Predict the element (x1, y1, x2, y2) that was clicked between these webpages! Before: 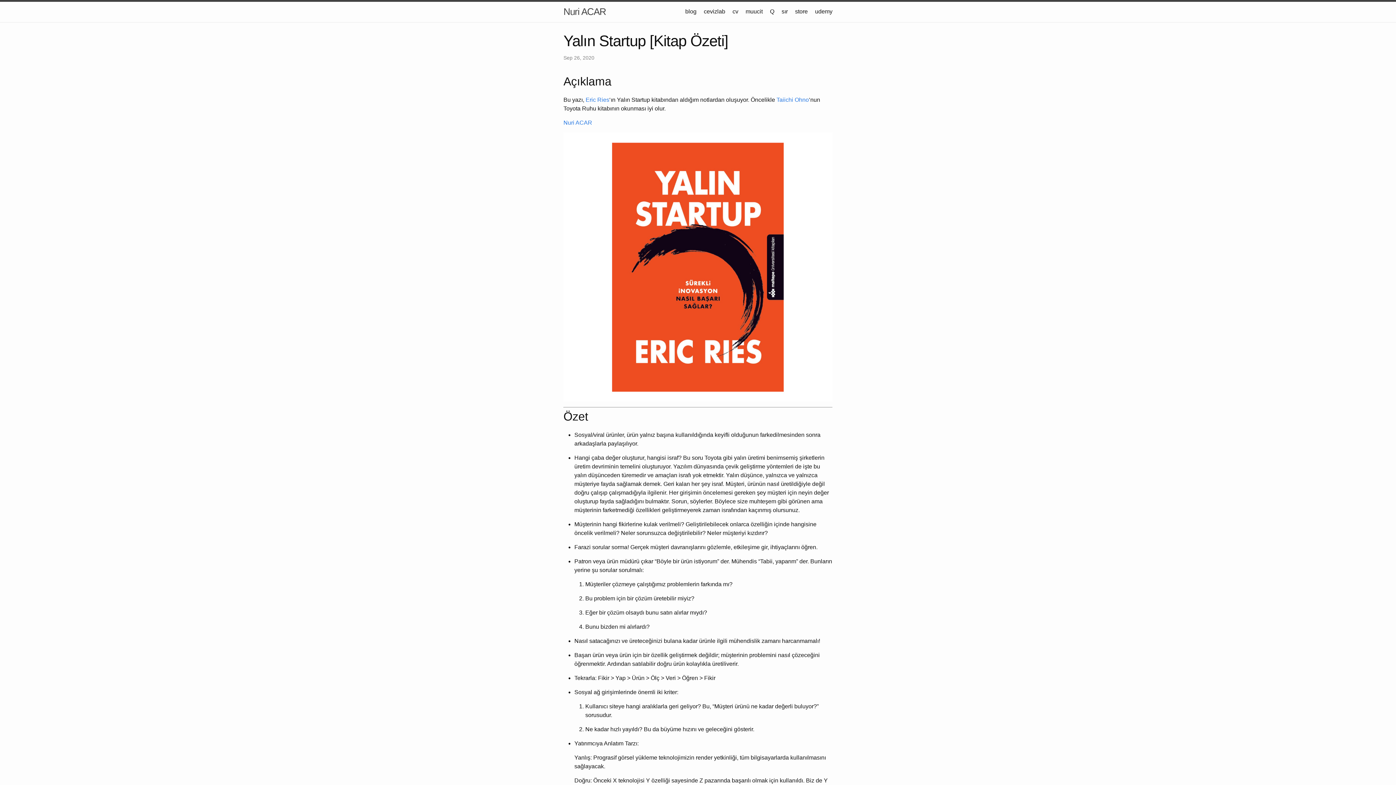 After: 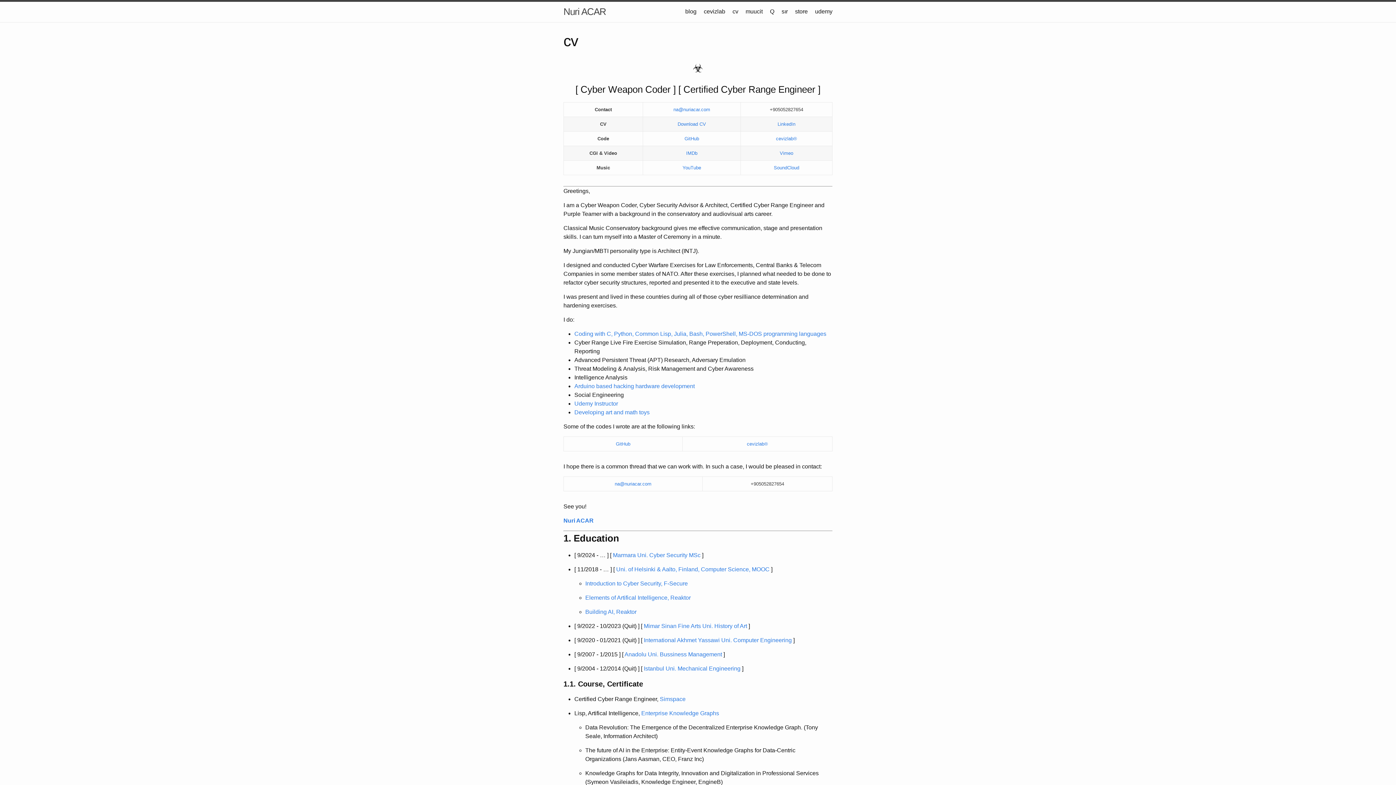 Action: label: cv bbox: (732, 8, 738, 14)